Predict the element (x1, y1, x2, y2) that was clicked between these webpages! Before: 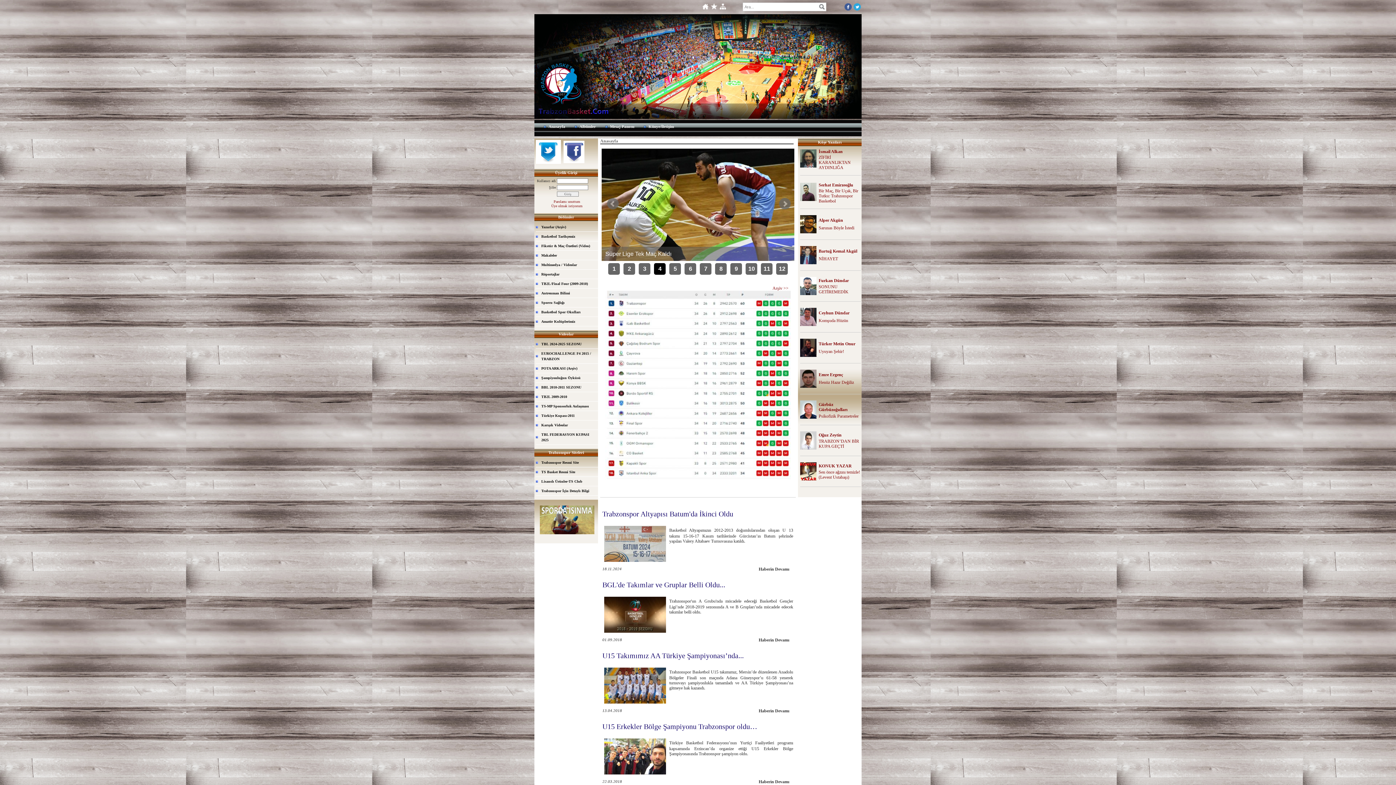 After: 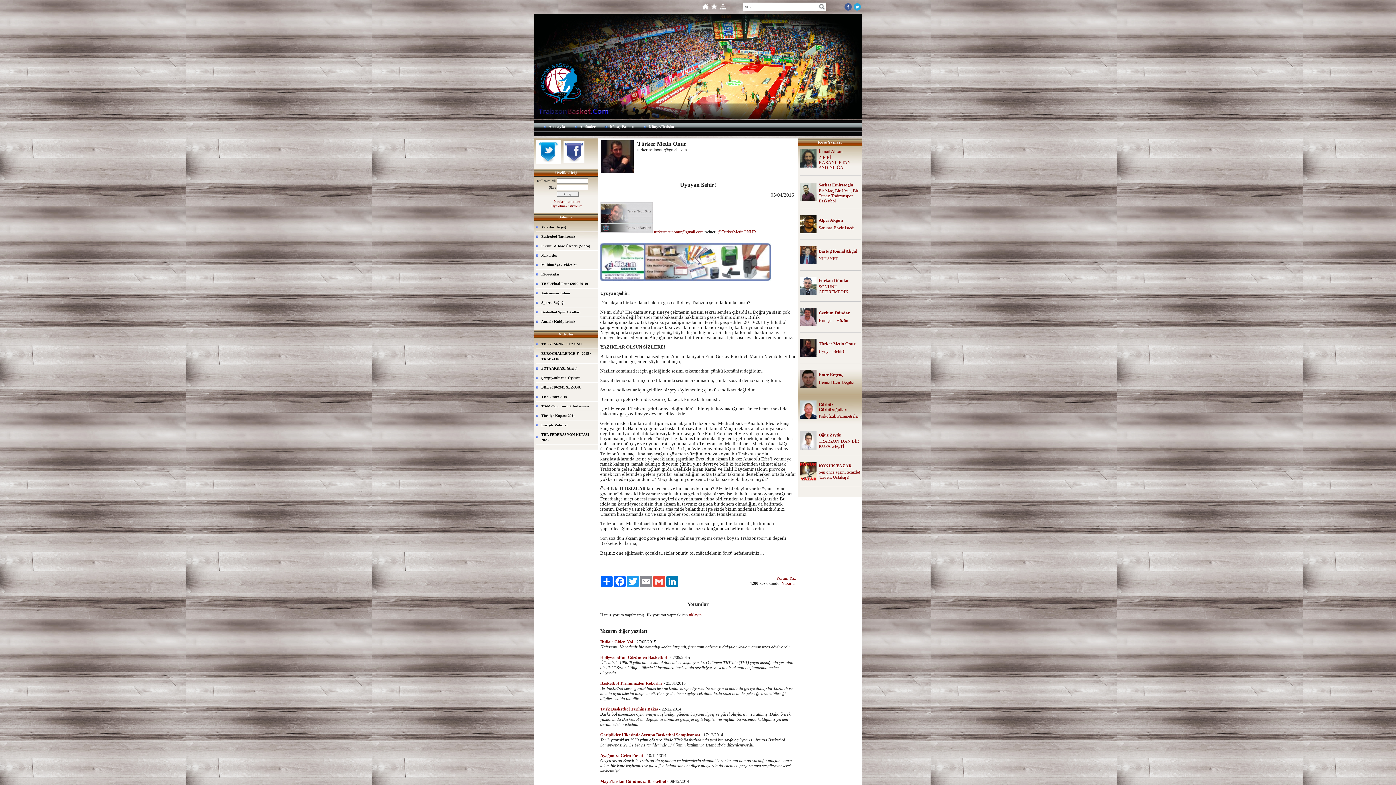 Action: label: Uyuyan Şehir! bbox: (818, 348, 844, 354)